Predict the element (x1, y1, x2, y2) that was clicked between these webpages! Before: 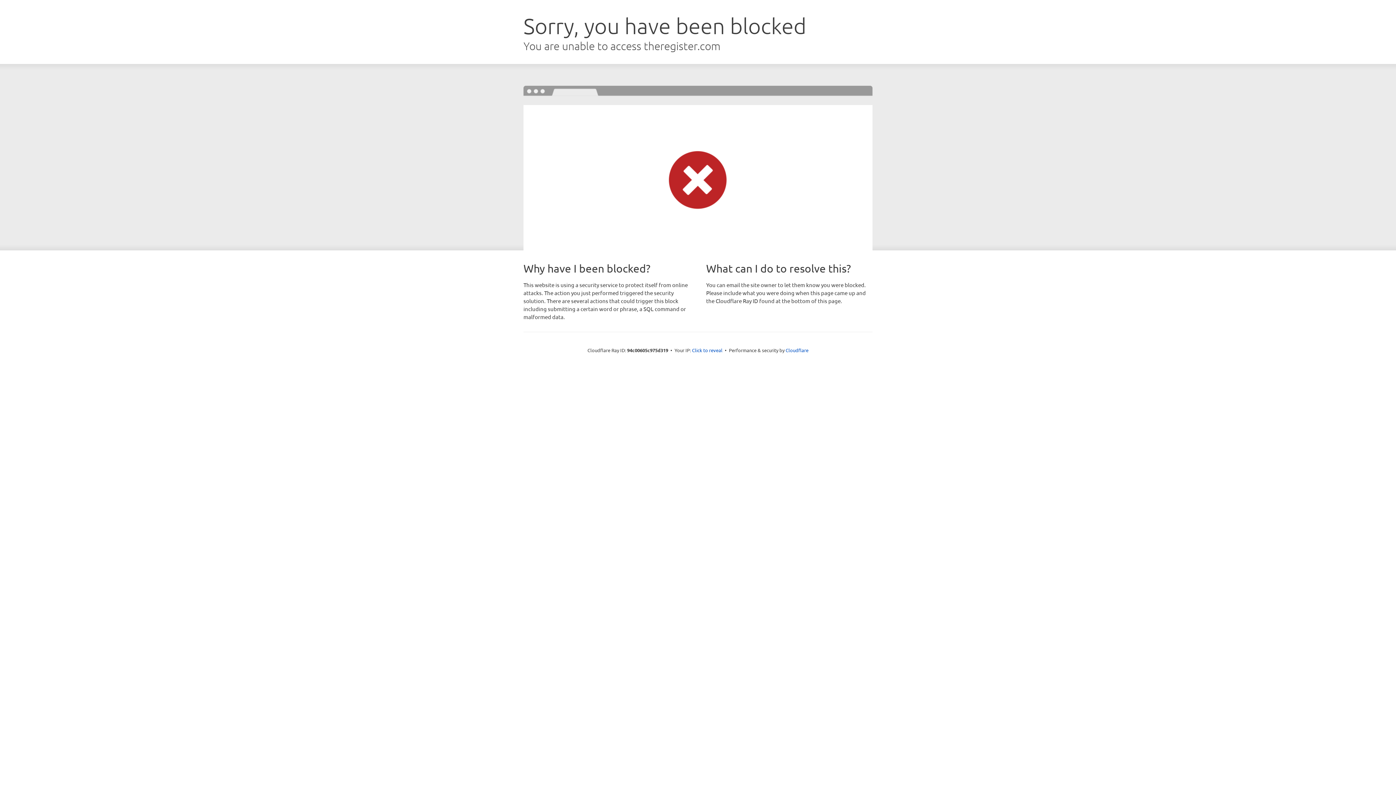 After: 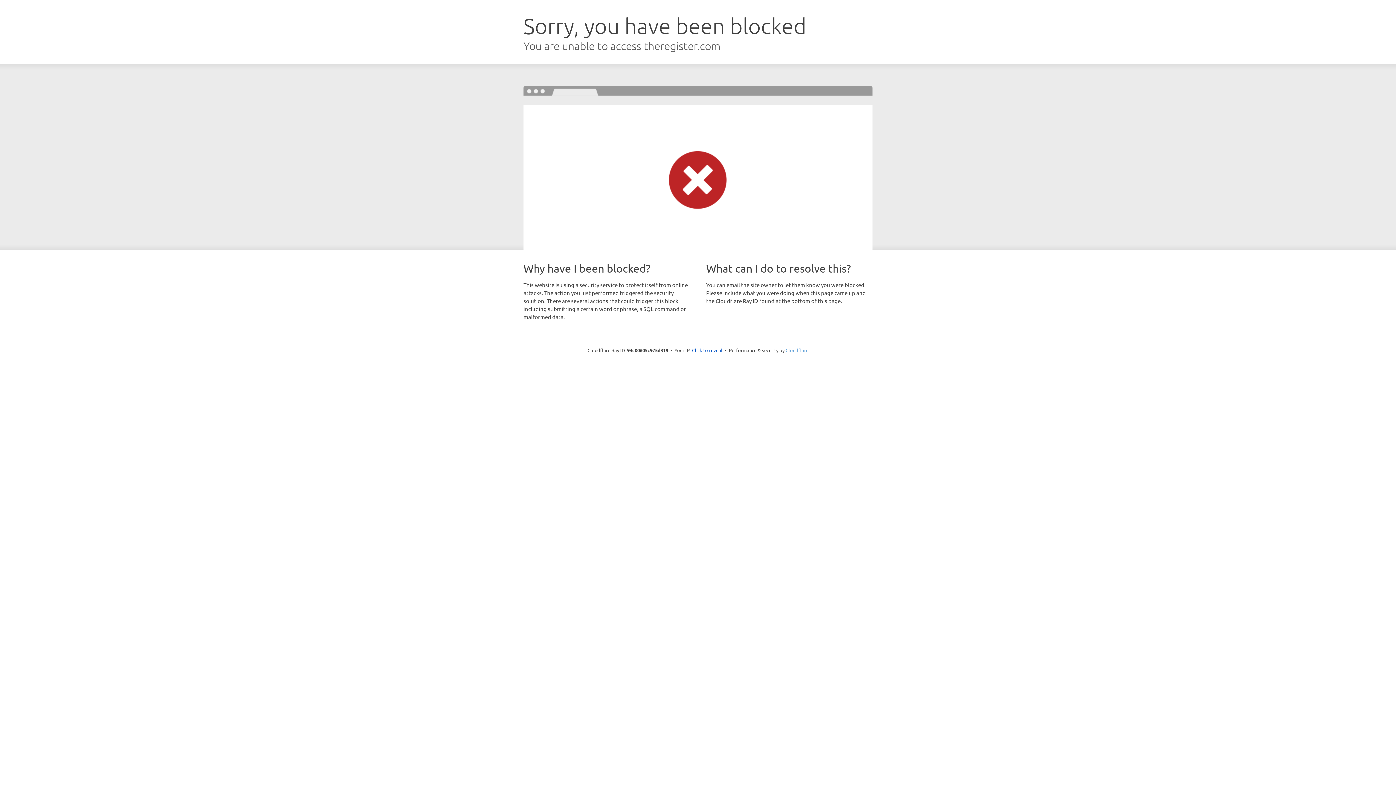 Action: label: Cloudflare bbox: (785, 347, 808, 353)